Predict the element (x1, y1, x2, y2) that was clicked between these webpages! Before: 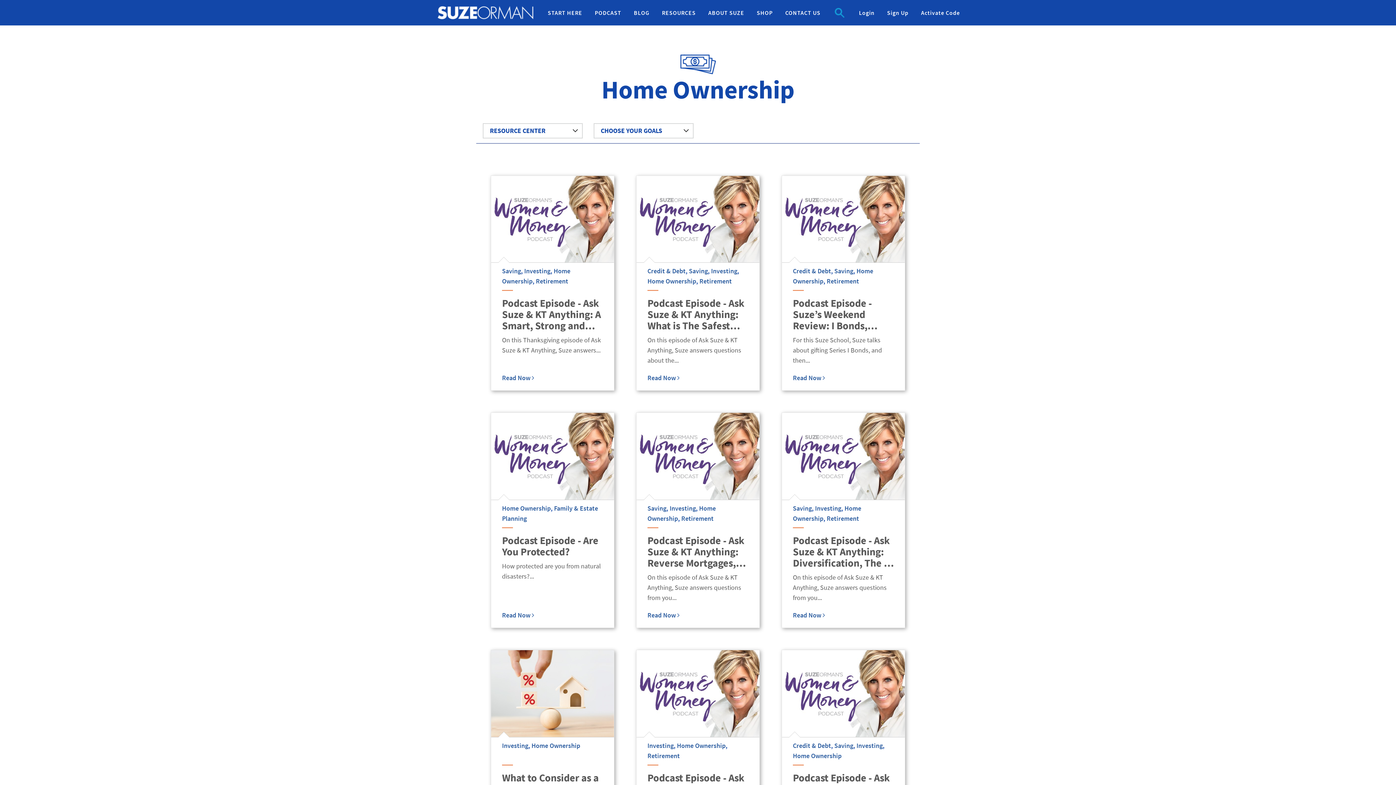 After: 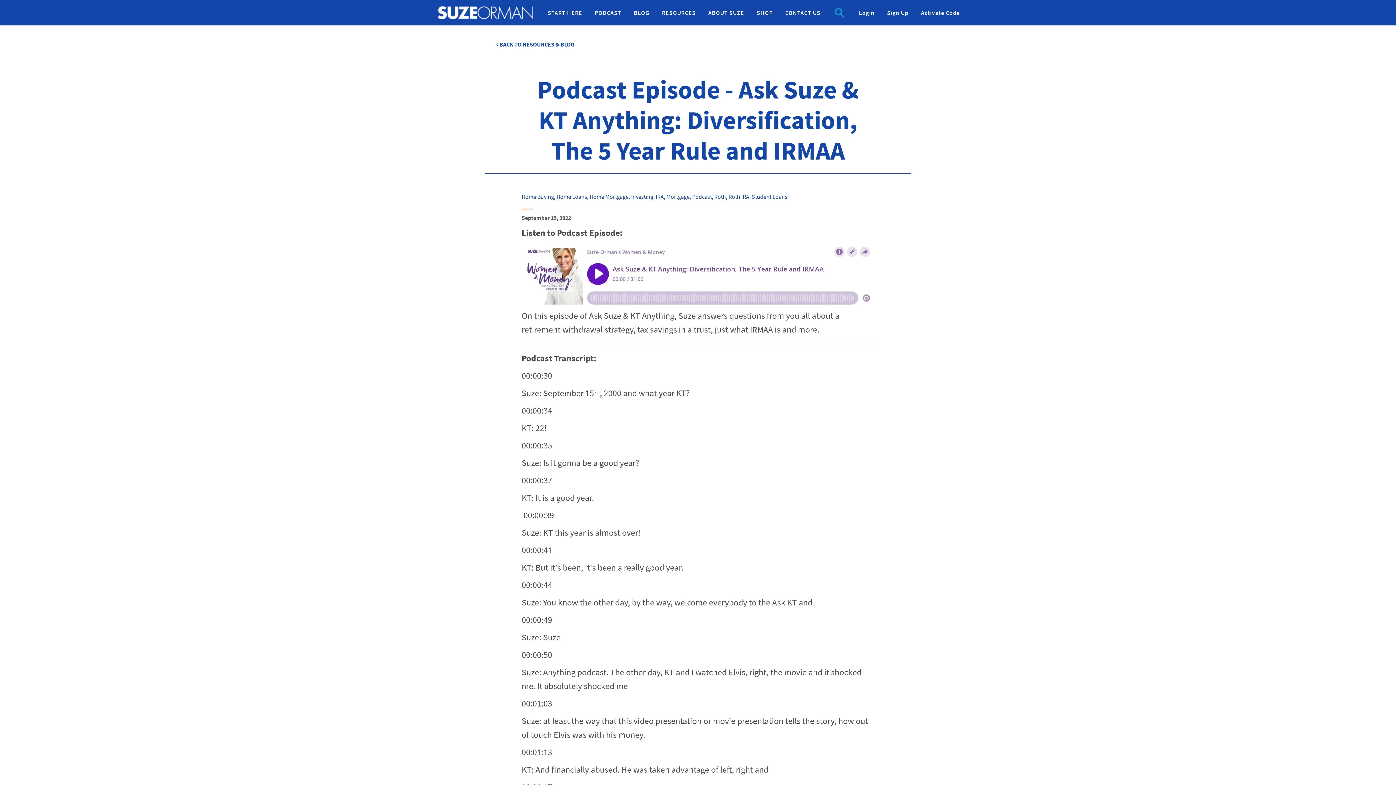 Action: bbox: (793, 535, 894, 569) label: Podcast Episode - Ask Suze & KT Anything: Diversification, The 5 Year Rule and IRMAA